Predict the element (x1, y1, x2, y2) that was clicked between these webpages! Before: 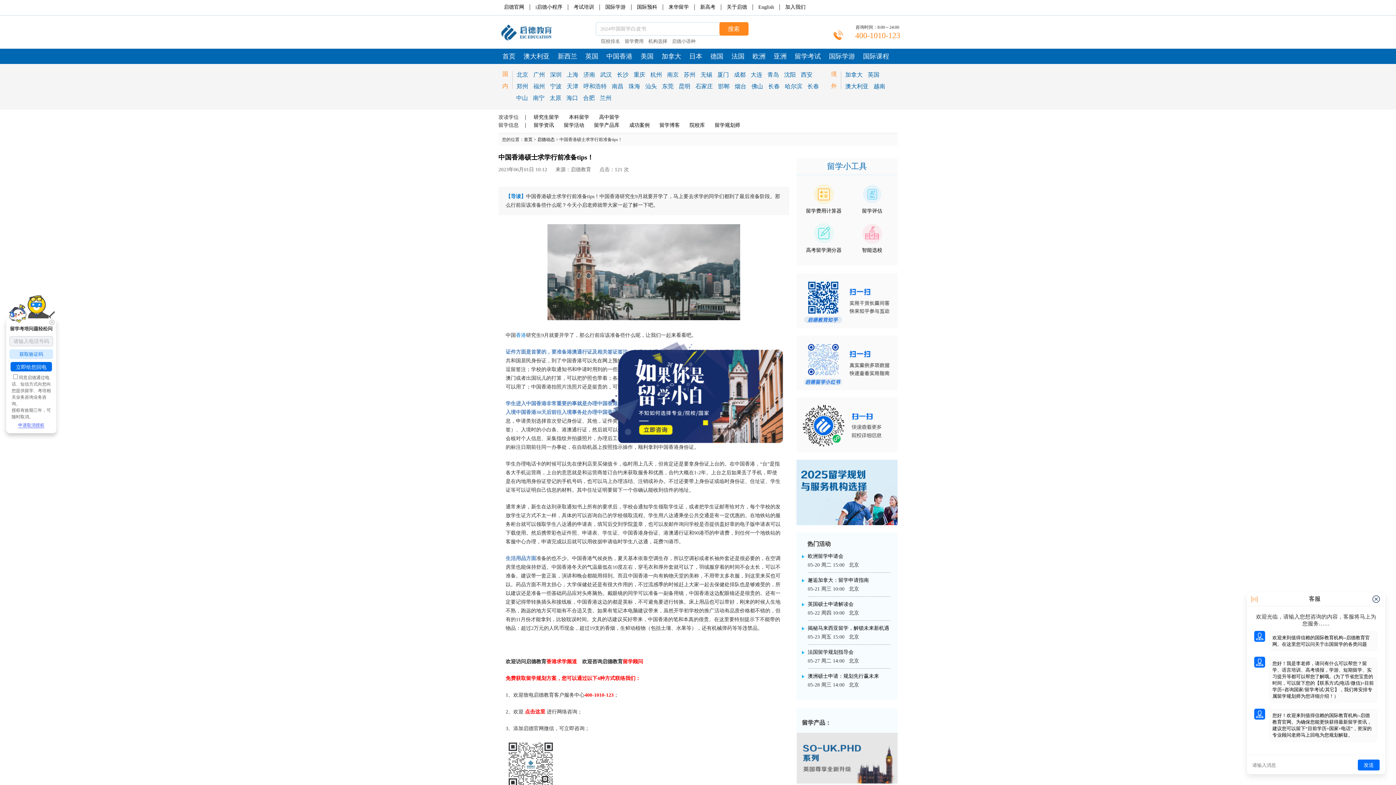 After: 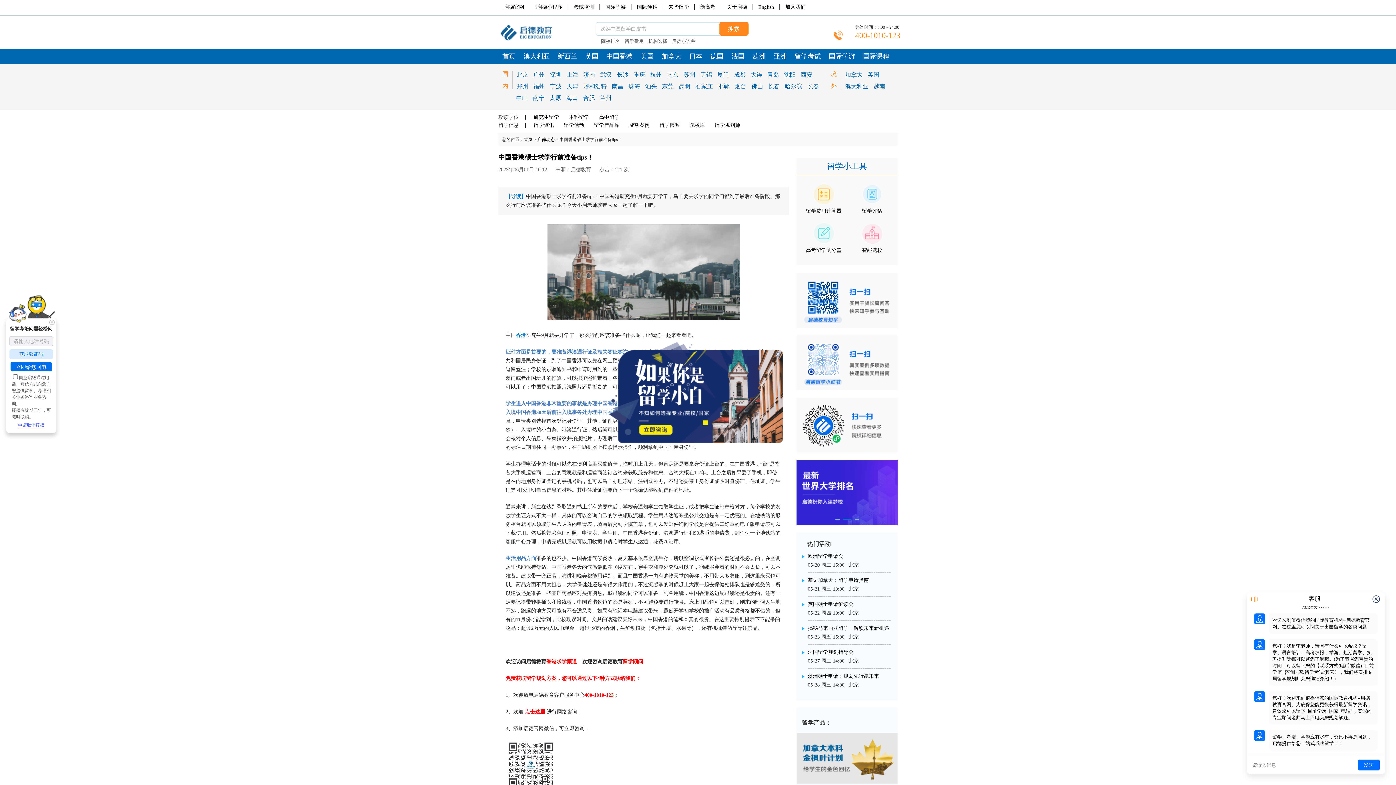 Action: bbox: (533, 83, 545, 89) label: 福州